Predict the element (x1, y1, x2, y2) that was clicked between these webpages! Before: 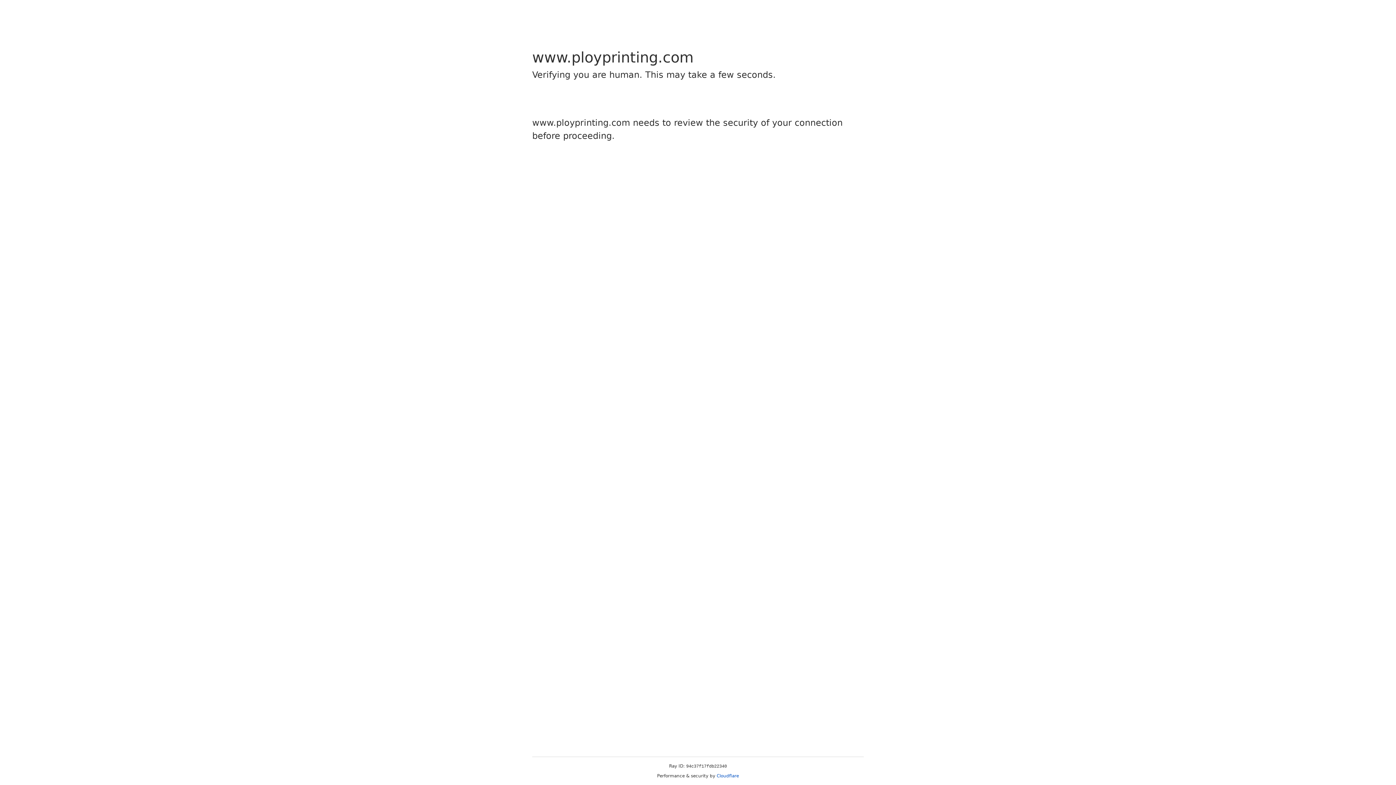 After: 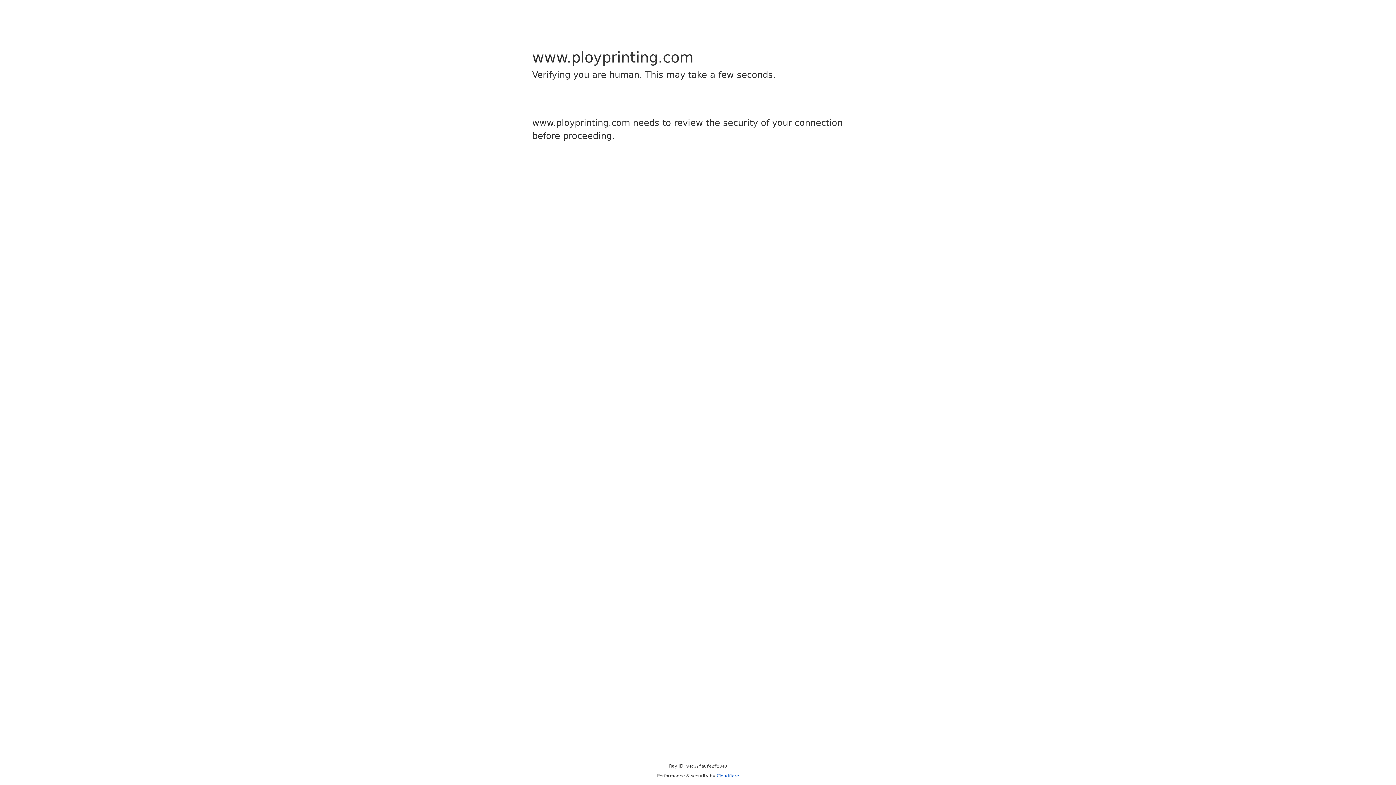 Action: label: Cloudflare bbox: (716, 773, 739, 778)